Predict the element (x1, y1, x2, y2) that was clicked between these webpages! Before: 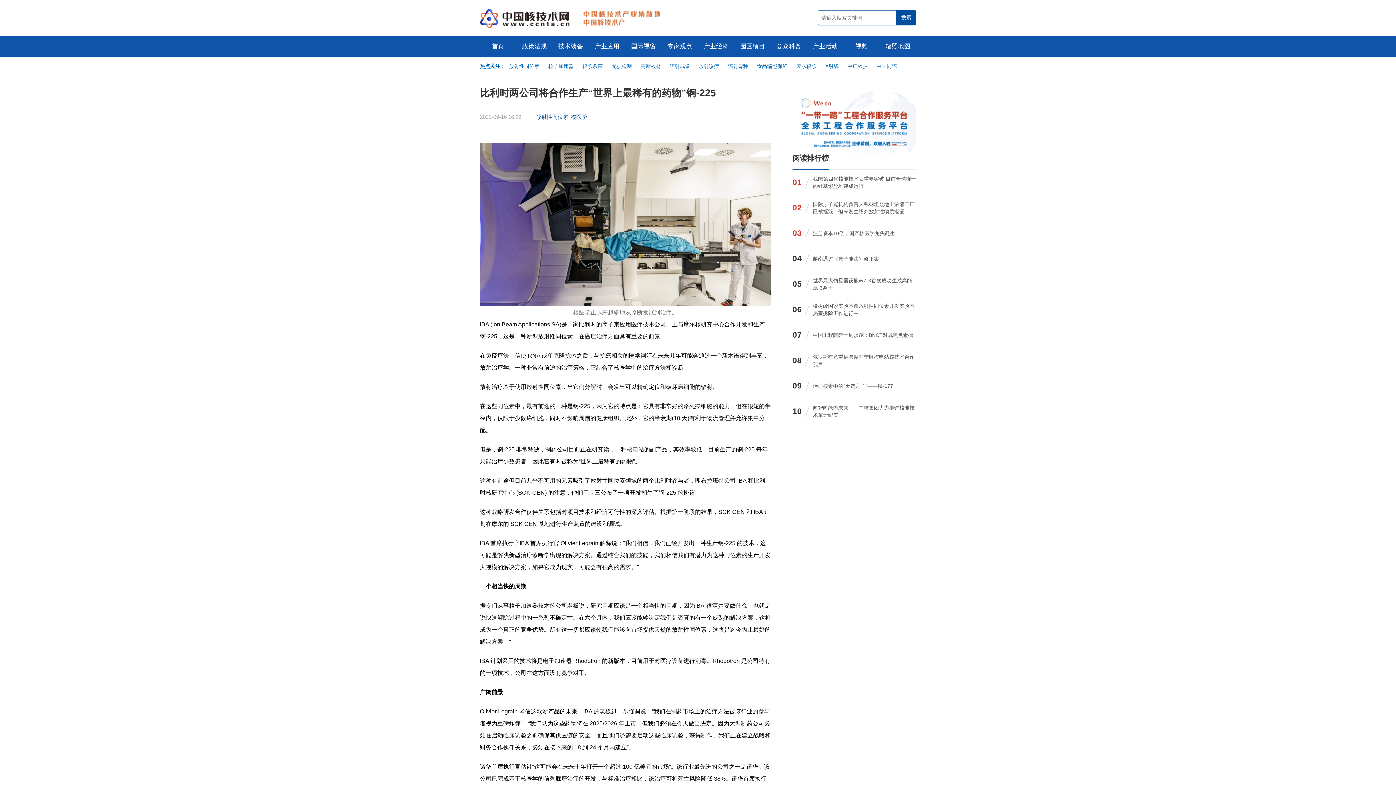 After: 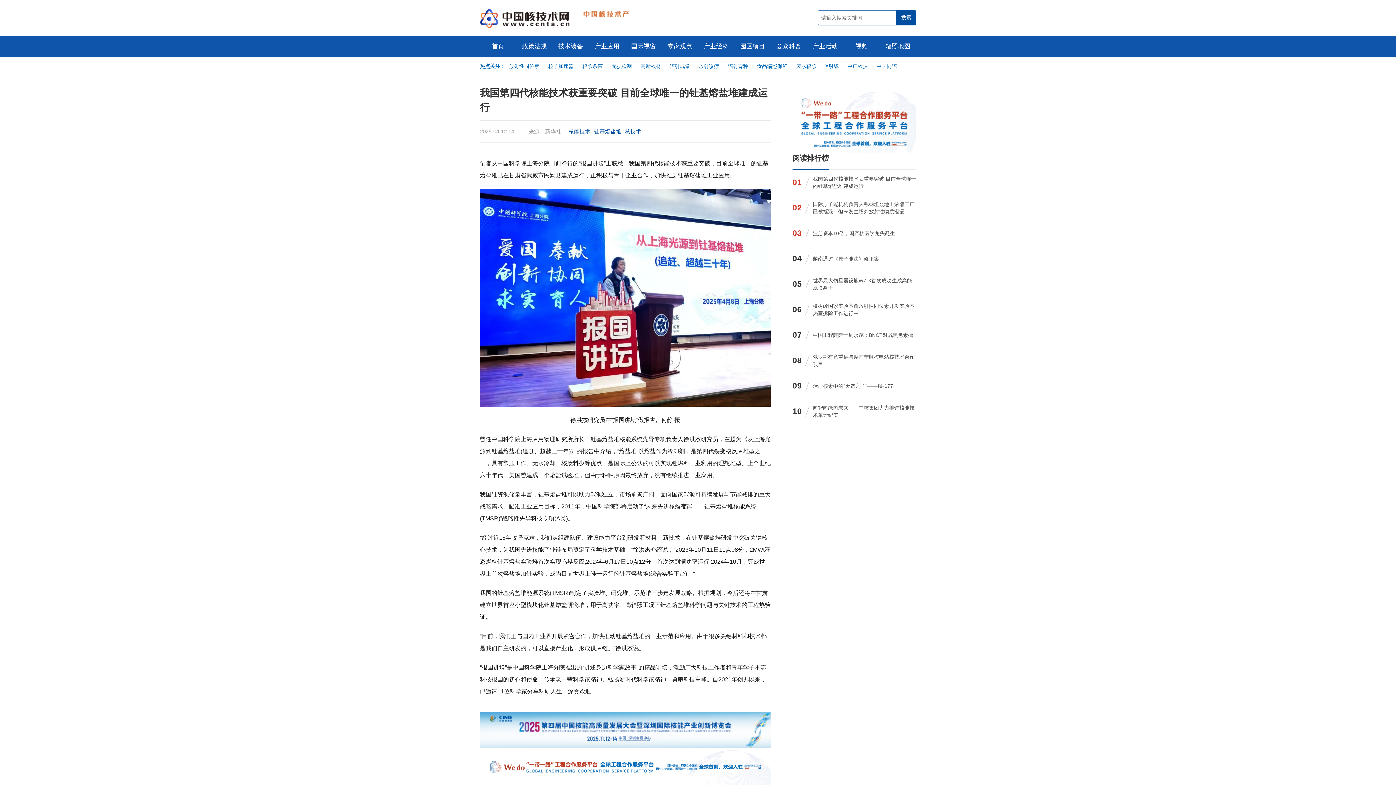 Action: bbox: (813, 175, 916, 189) label: 我国第四代核能技术获重要突破 目前全球唯一的钍基熔盐堆建成运行